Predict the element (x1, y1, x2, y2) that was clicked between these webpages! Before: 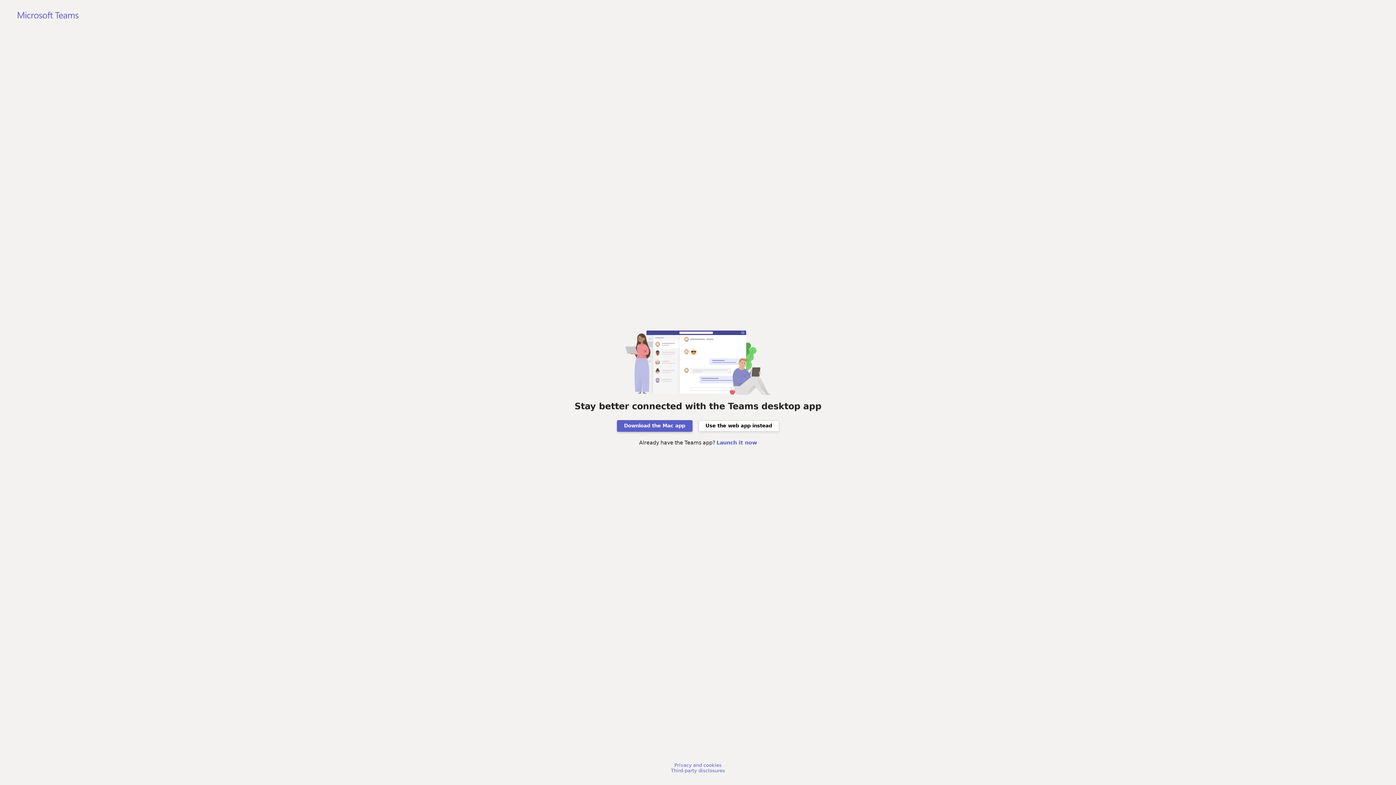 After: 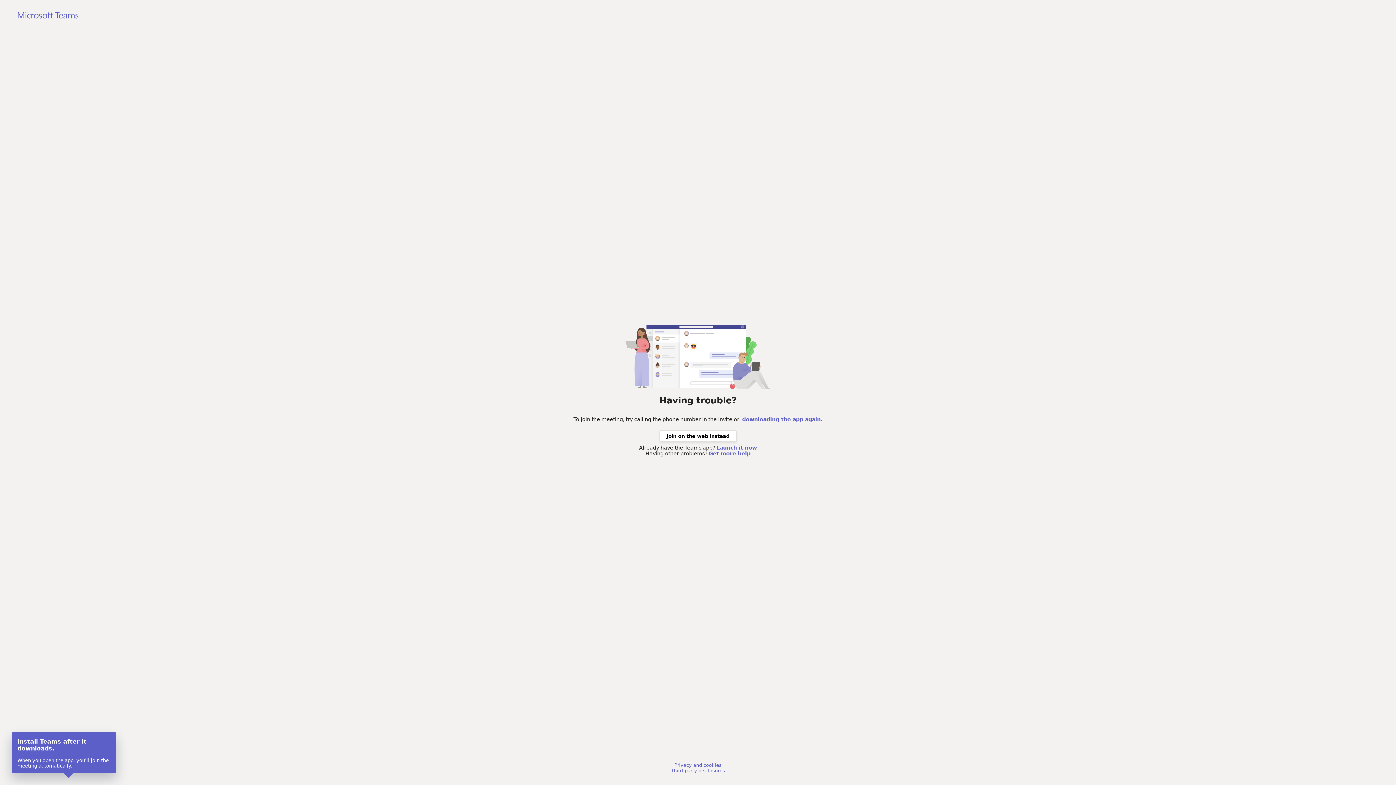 Action: label: Download the Mac app bbox: (616, 420, 692, 431)